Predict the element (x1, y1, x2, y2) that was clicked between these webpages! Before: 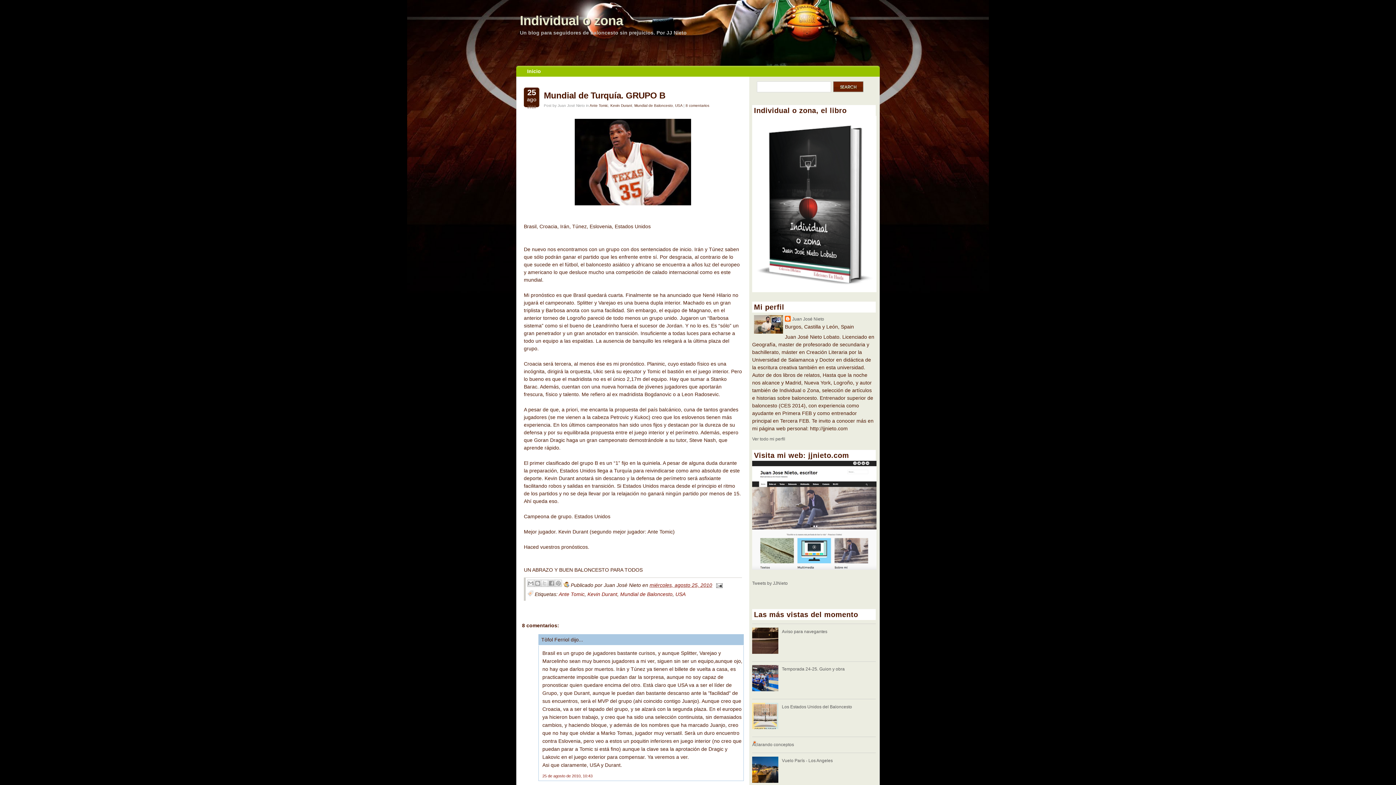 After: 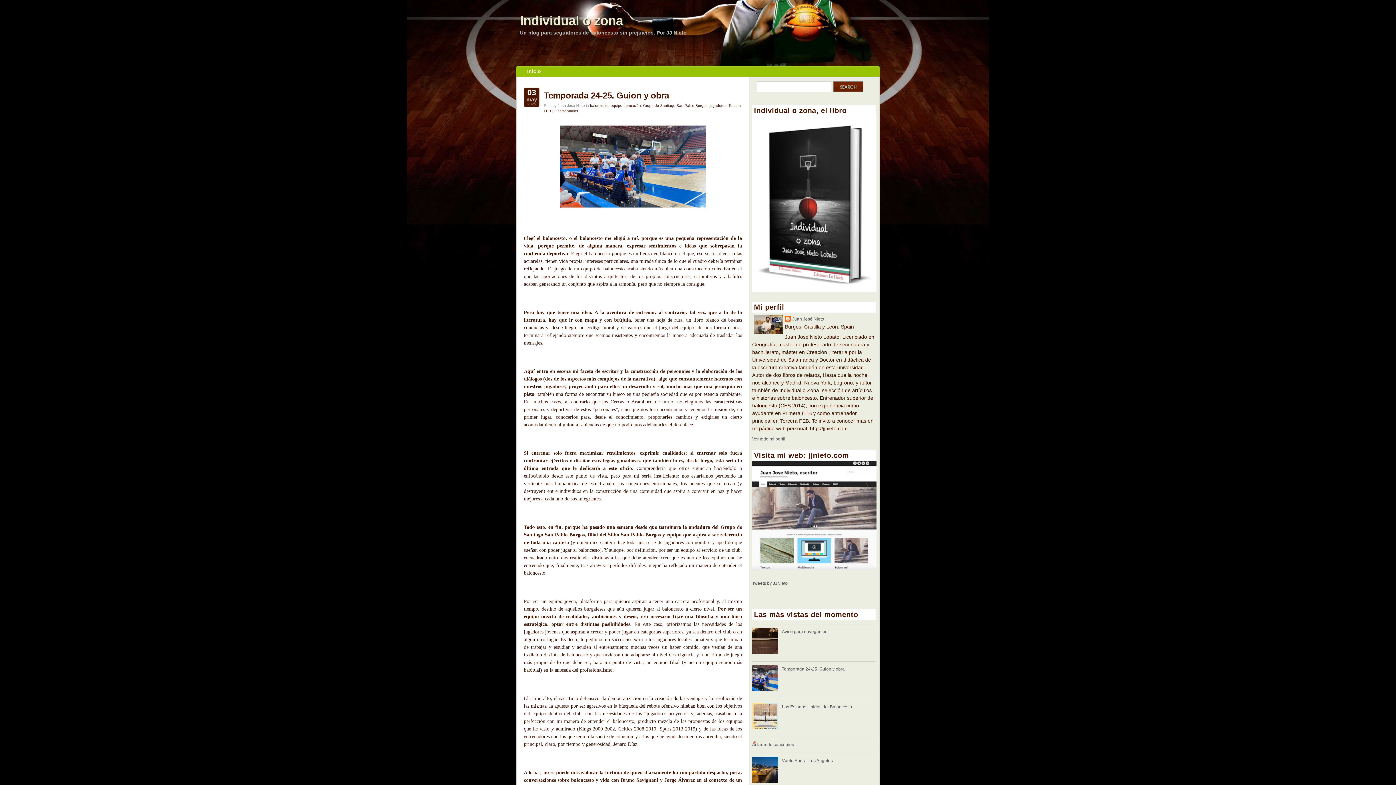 Action: label: Temporada 24-25. Guion y obra bbox: (782, 667, 845, 672)